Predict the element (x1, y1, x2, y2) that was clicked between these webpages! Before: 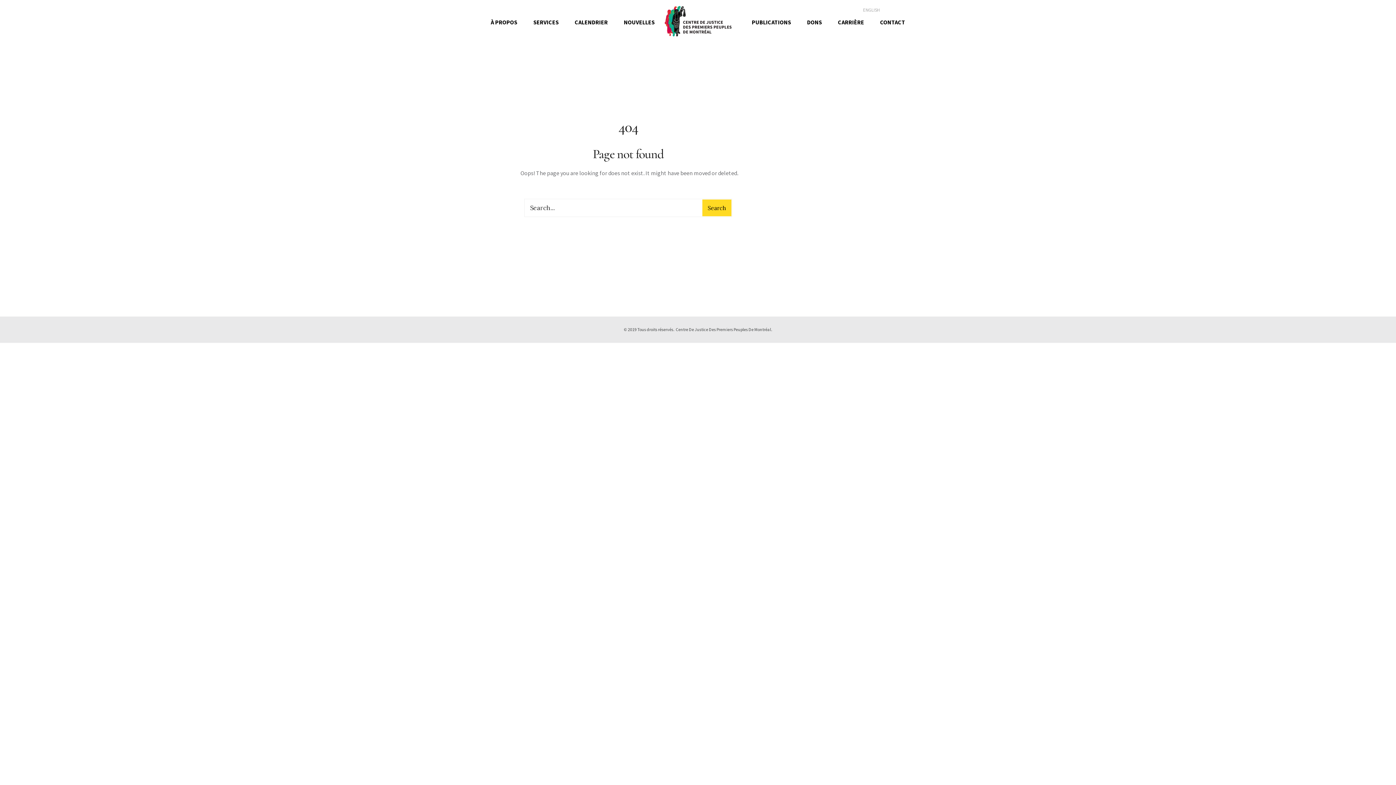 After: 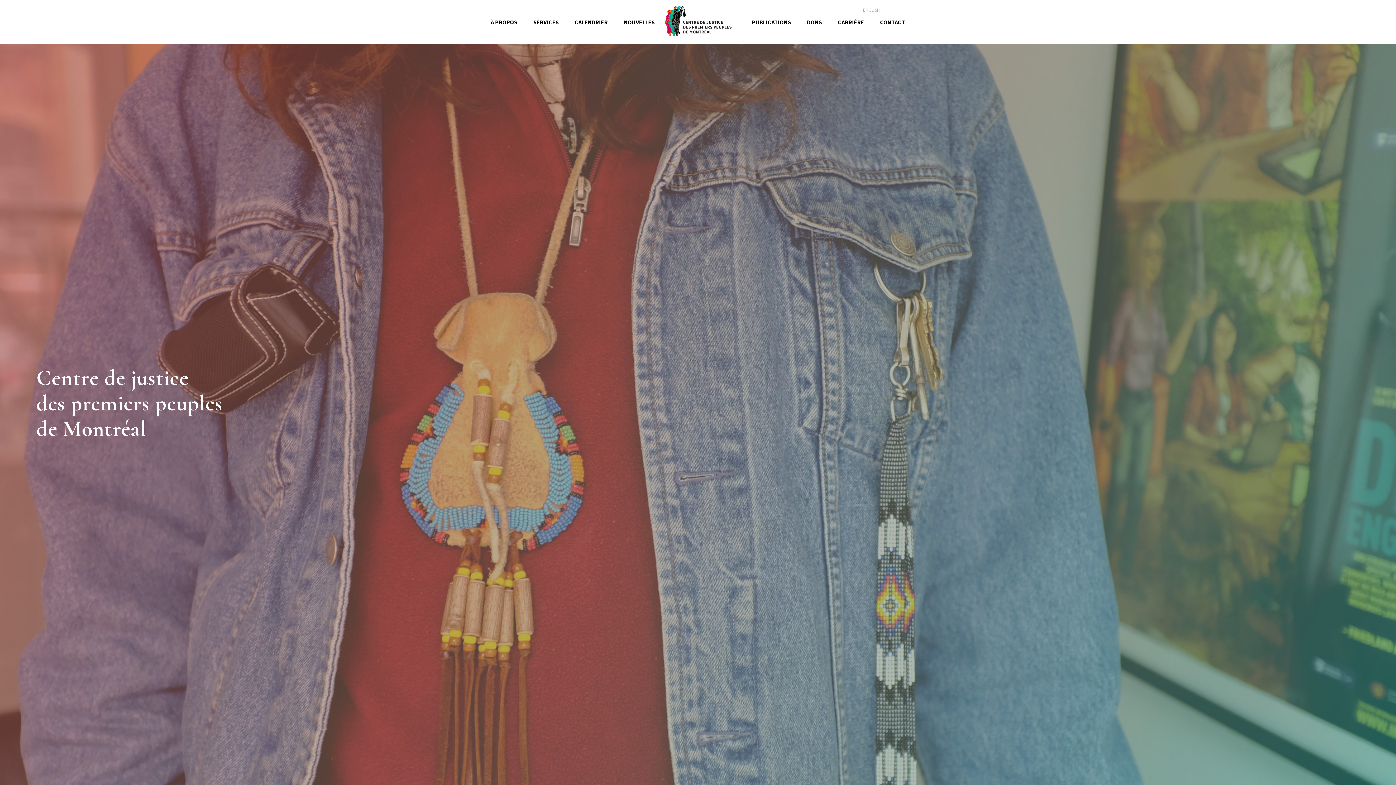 Action: bbox: (661, 3, 734, 40)